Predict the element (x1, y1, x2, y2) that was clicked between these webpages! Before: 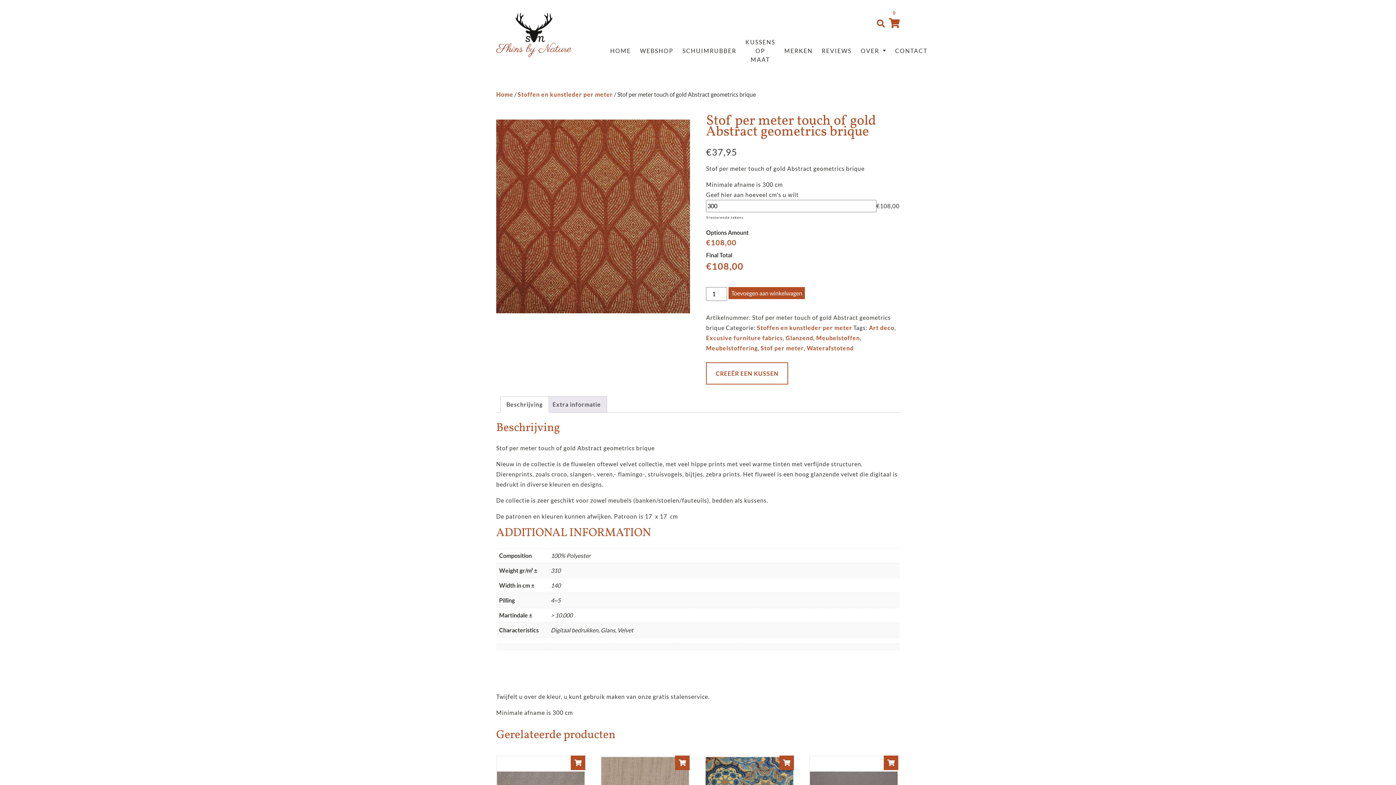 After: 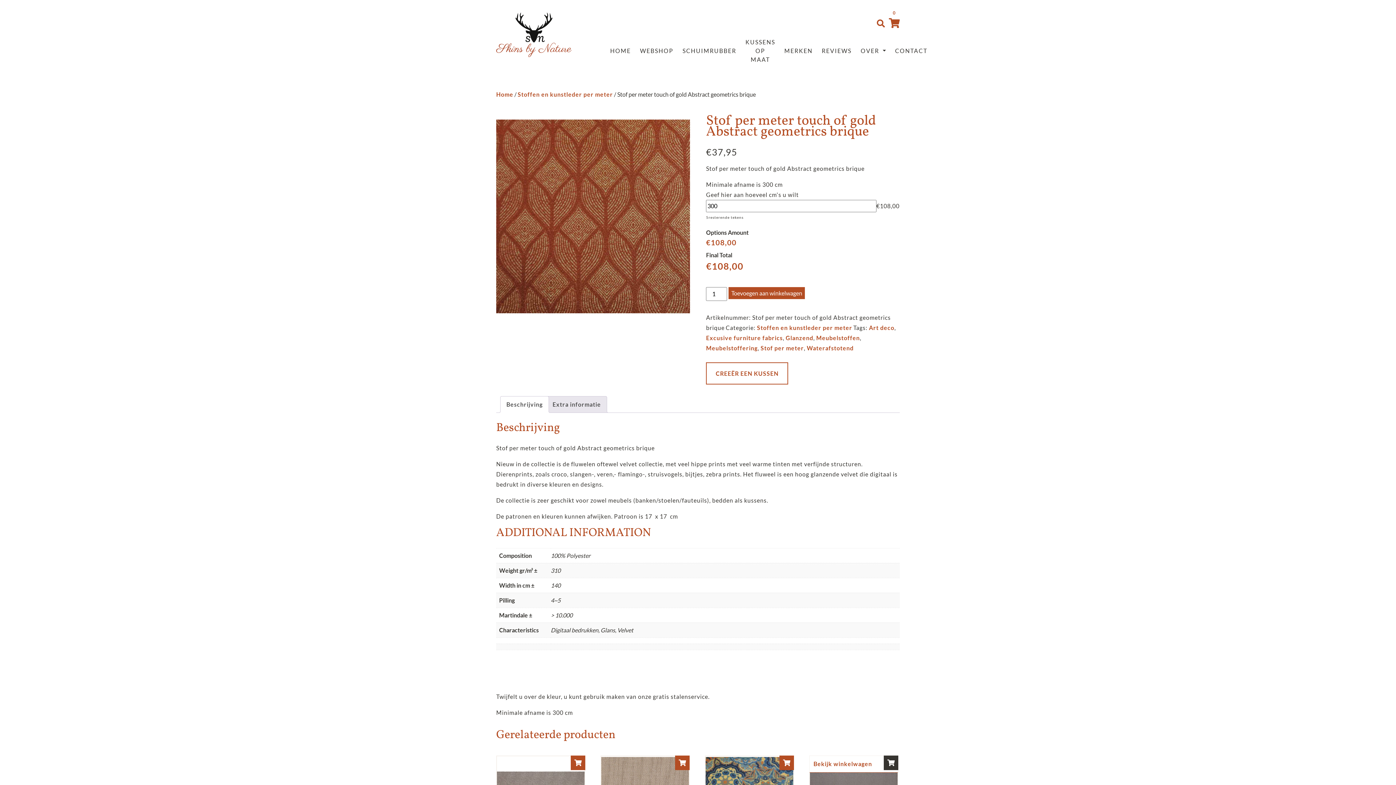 Action: bbox: (883, 755, 898, 770)